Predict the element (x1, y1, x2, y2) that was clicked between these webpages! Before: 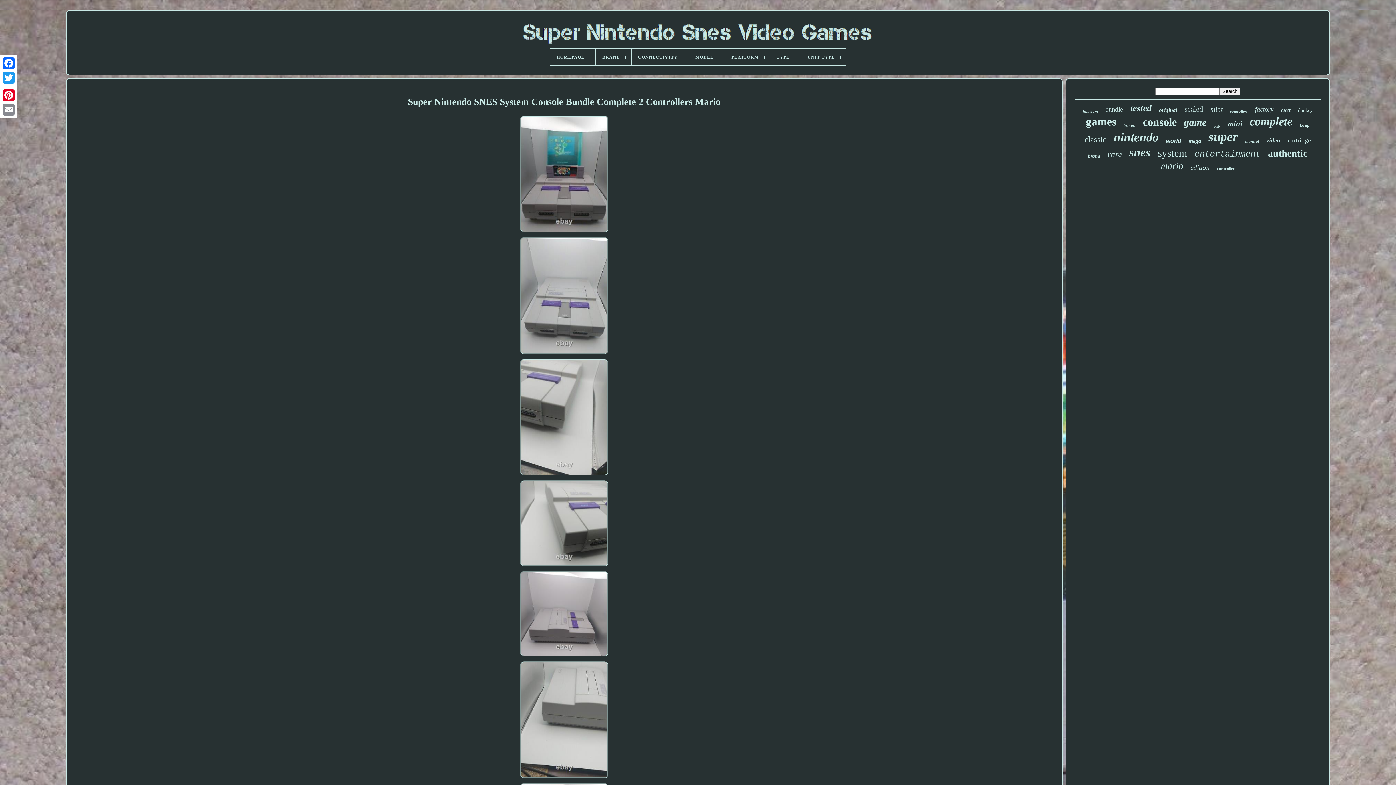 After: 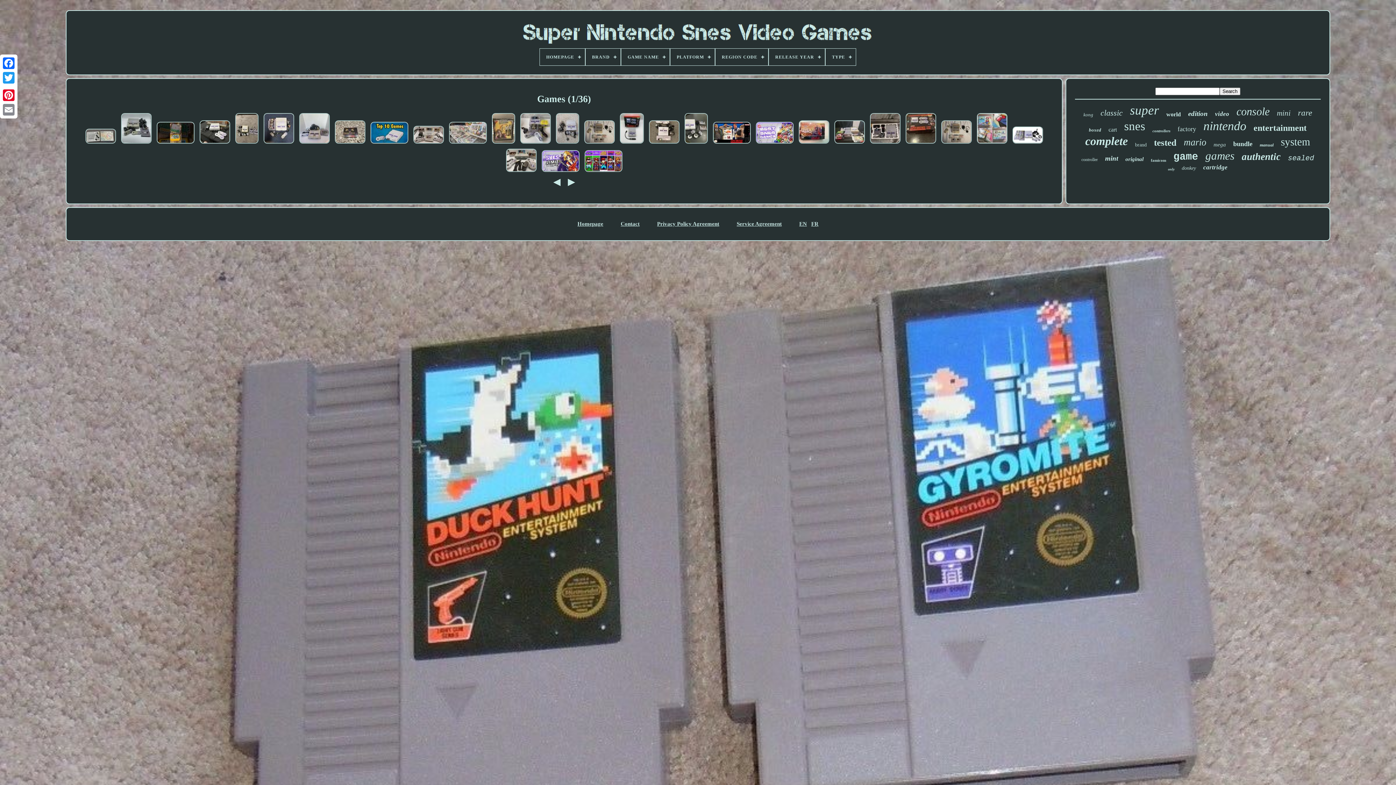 Action: bbox: (1086, 115, 1116, 128) label: games